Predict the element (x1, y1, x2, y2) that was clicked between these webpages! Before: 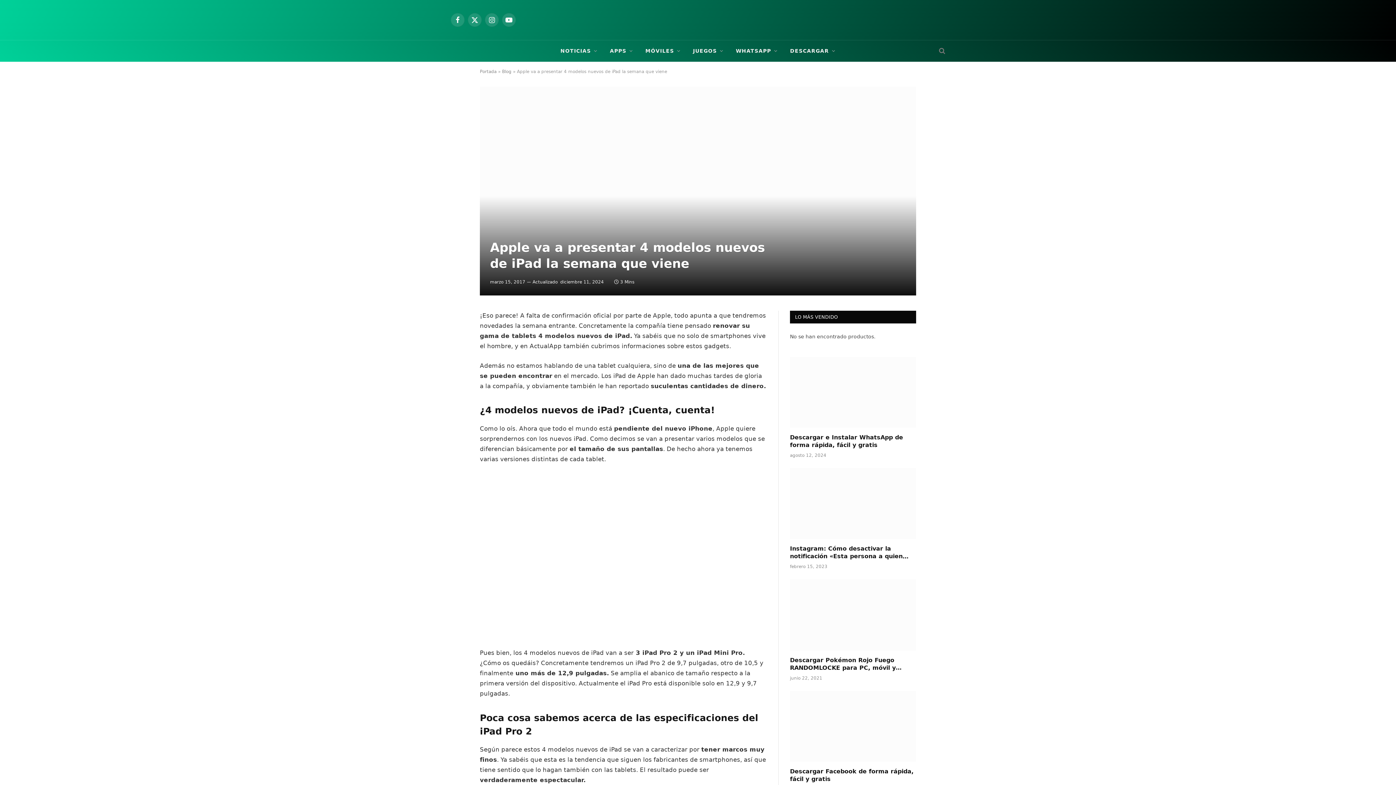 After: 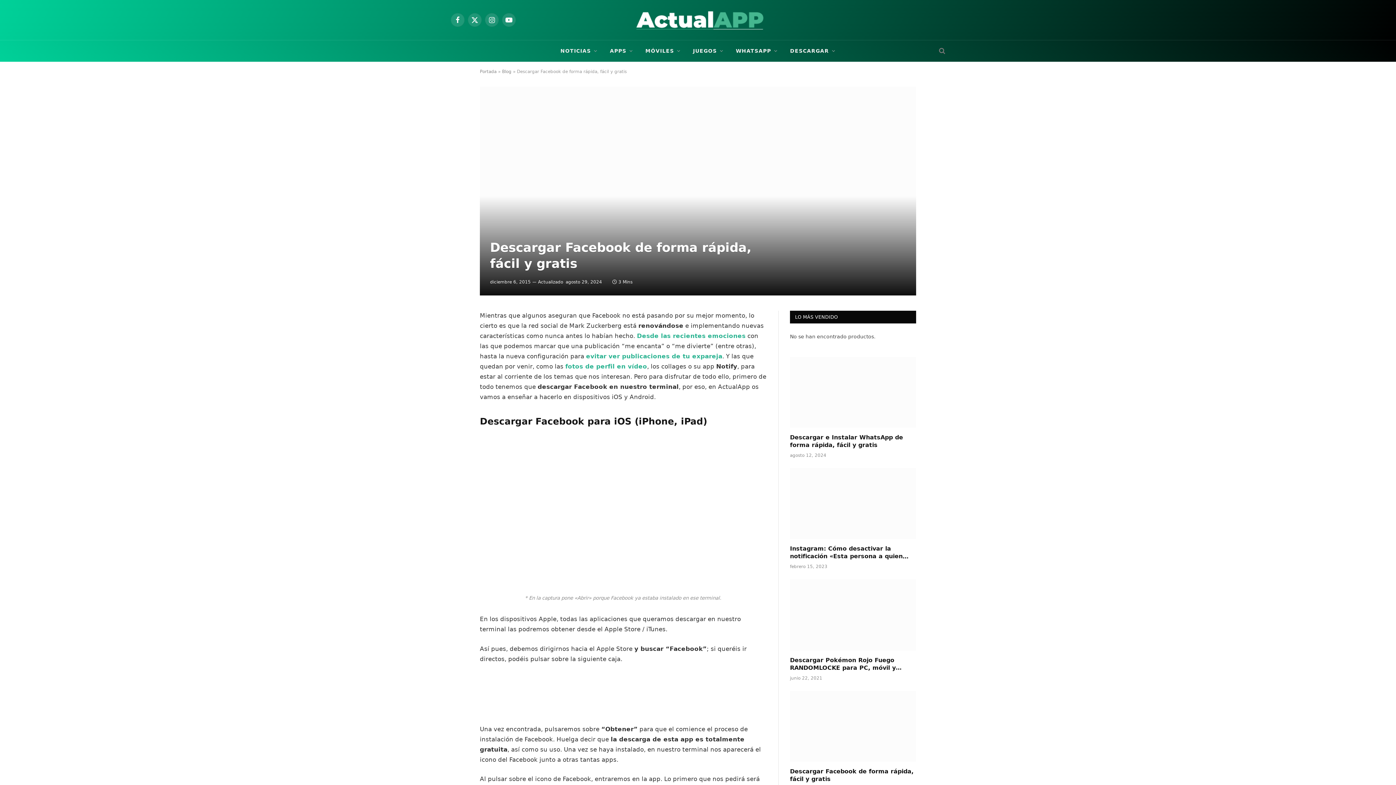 Action: bbox: (790, 691, 916, 762)